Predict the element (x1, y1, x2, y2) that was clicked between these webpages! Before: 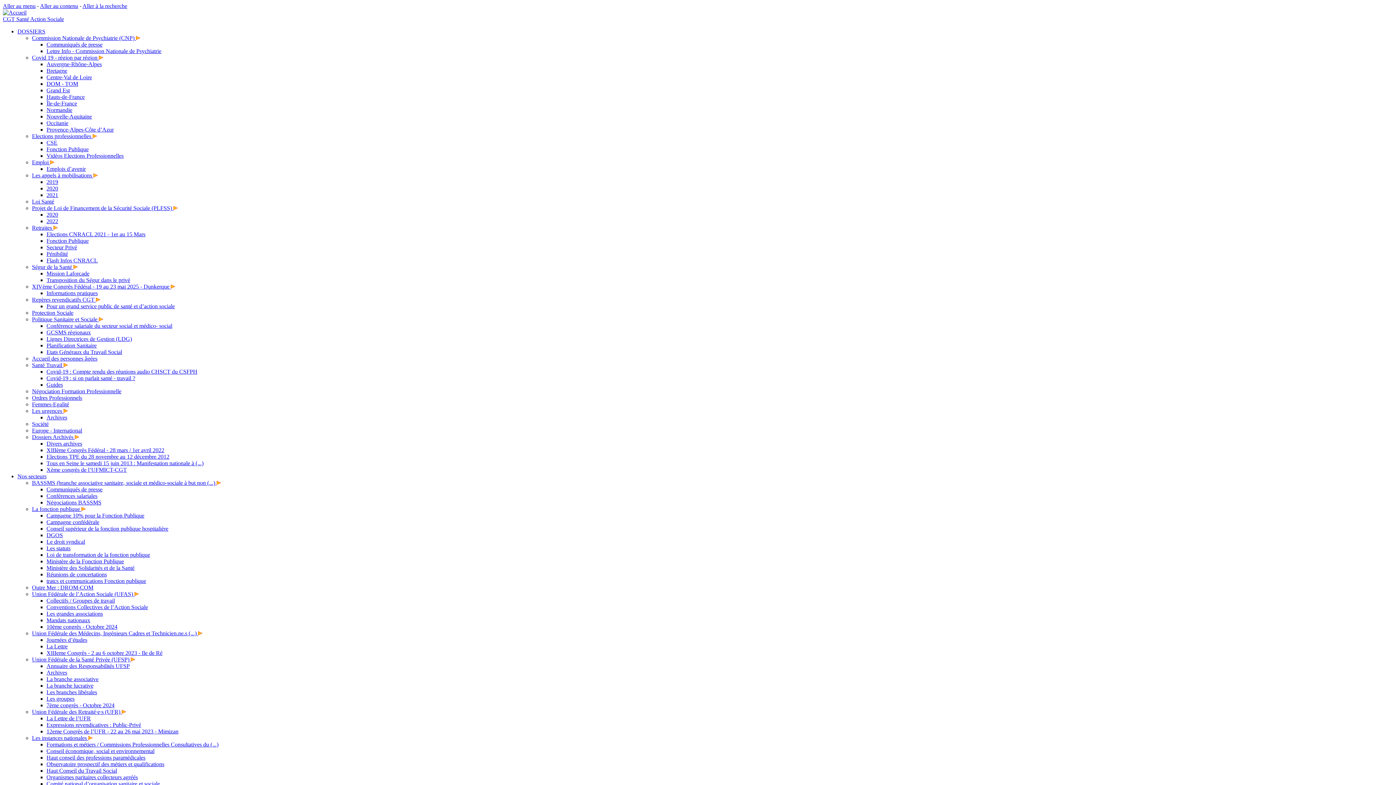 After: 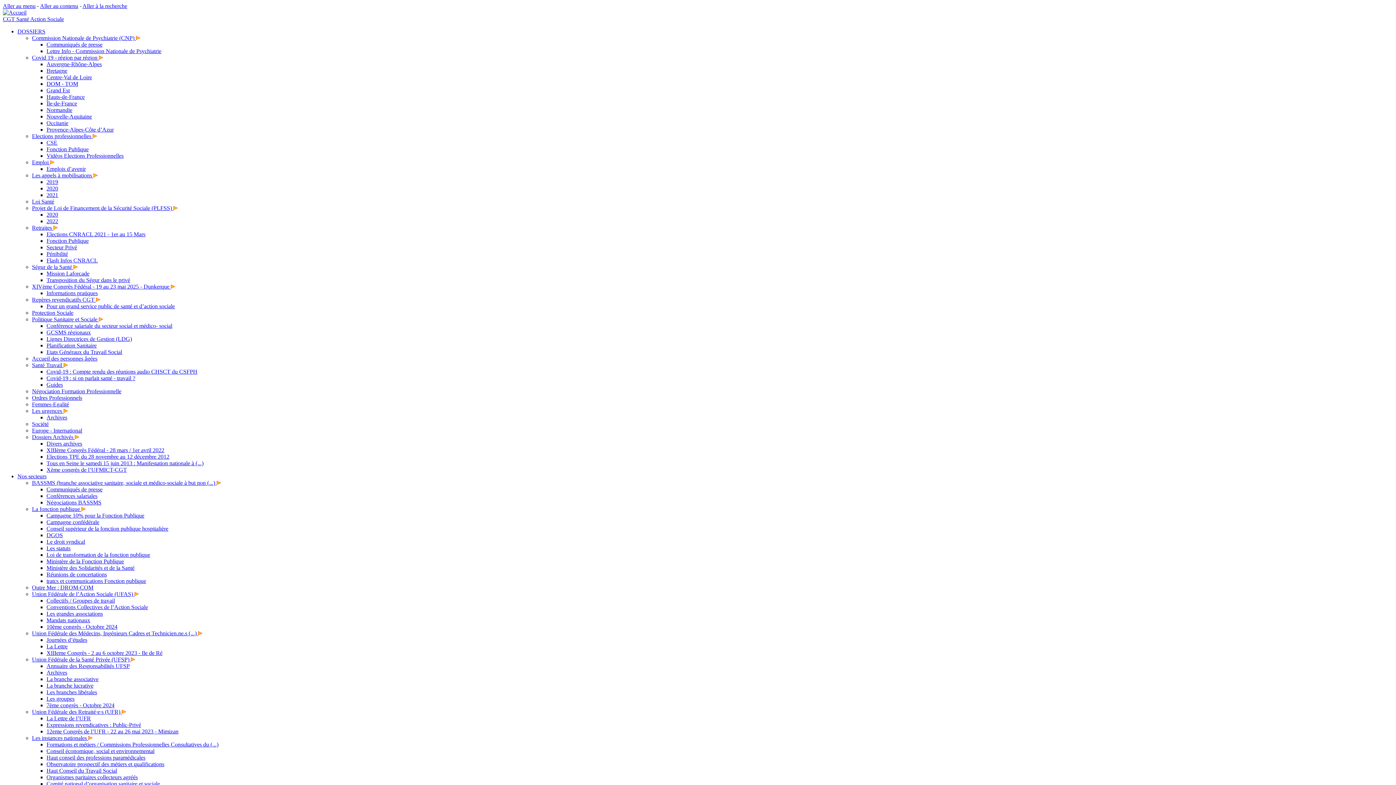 Action: label: Guides bbox: (46, 381, 62, 388)